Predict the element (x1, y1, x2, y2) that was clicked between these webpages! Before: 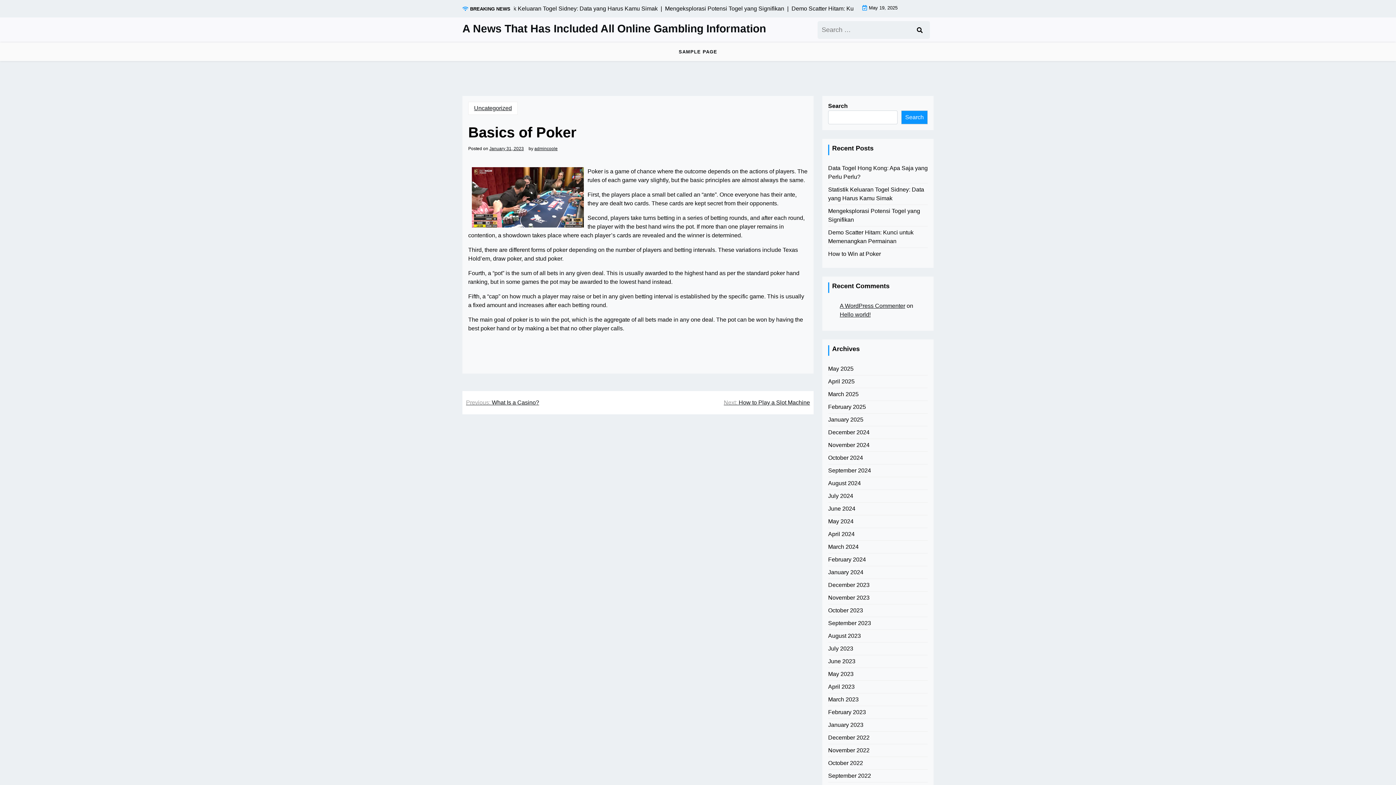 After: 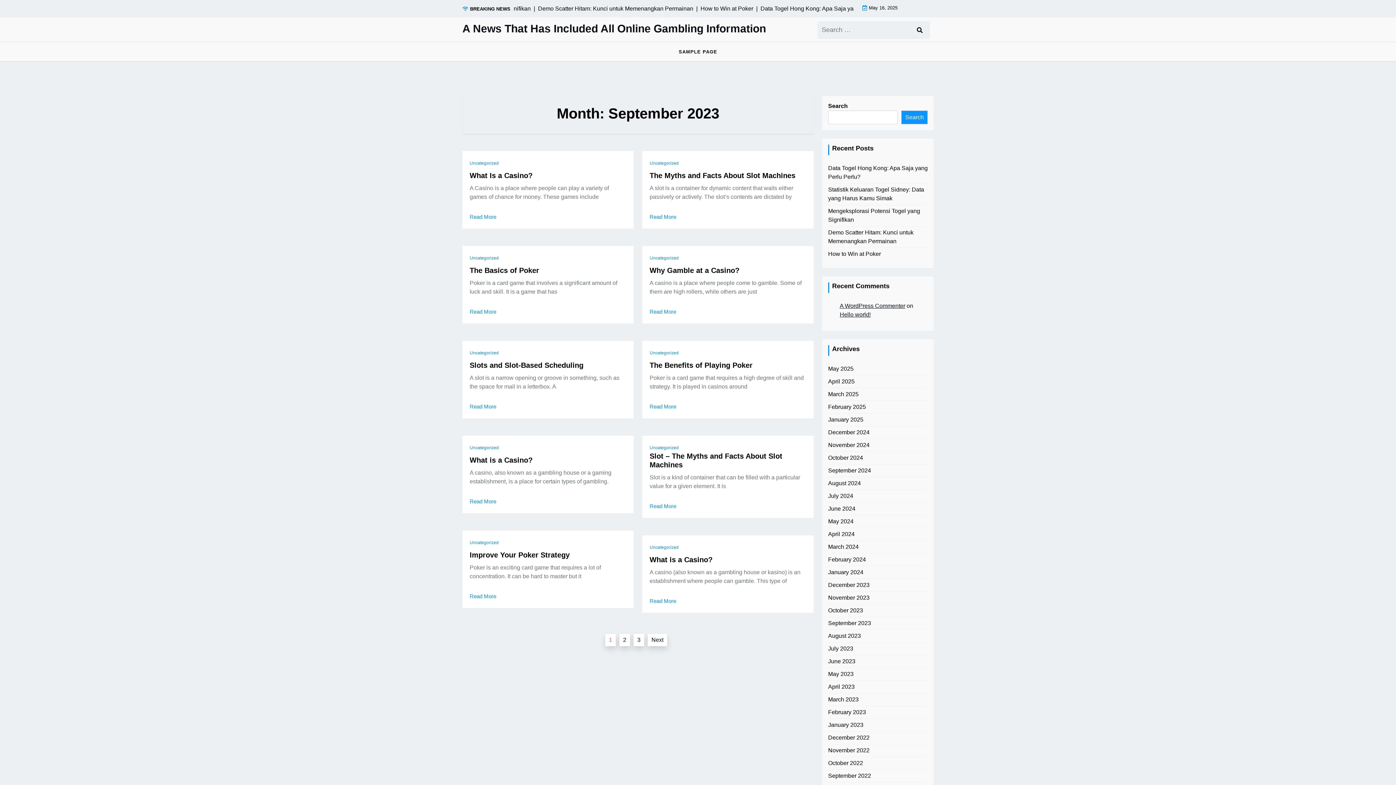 Action: label: September 2023 bbox: (828, 619, 871, 628)